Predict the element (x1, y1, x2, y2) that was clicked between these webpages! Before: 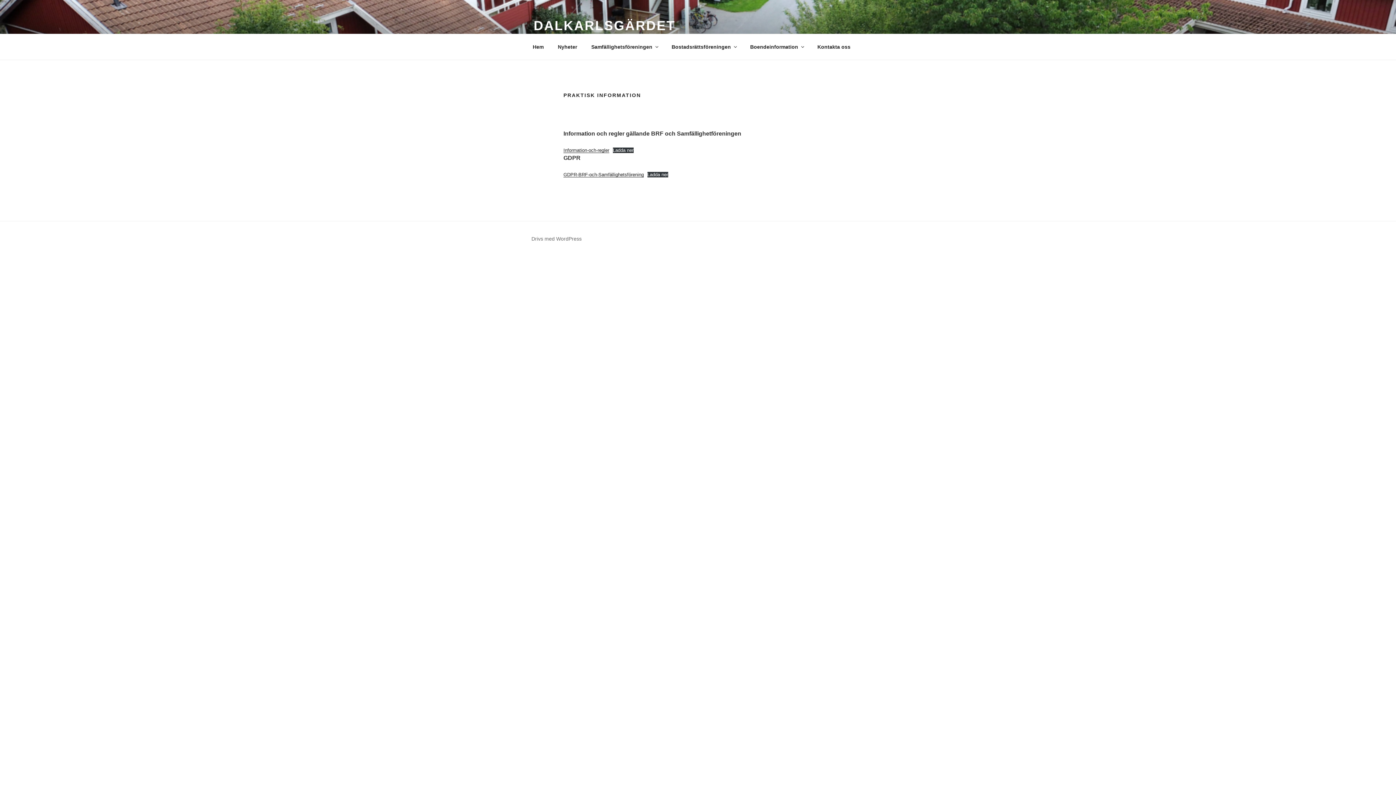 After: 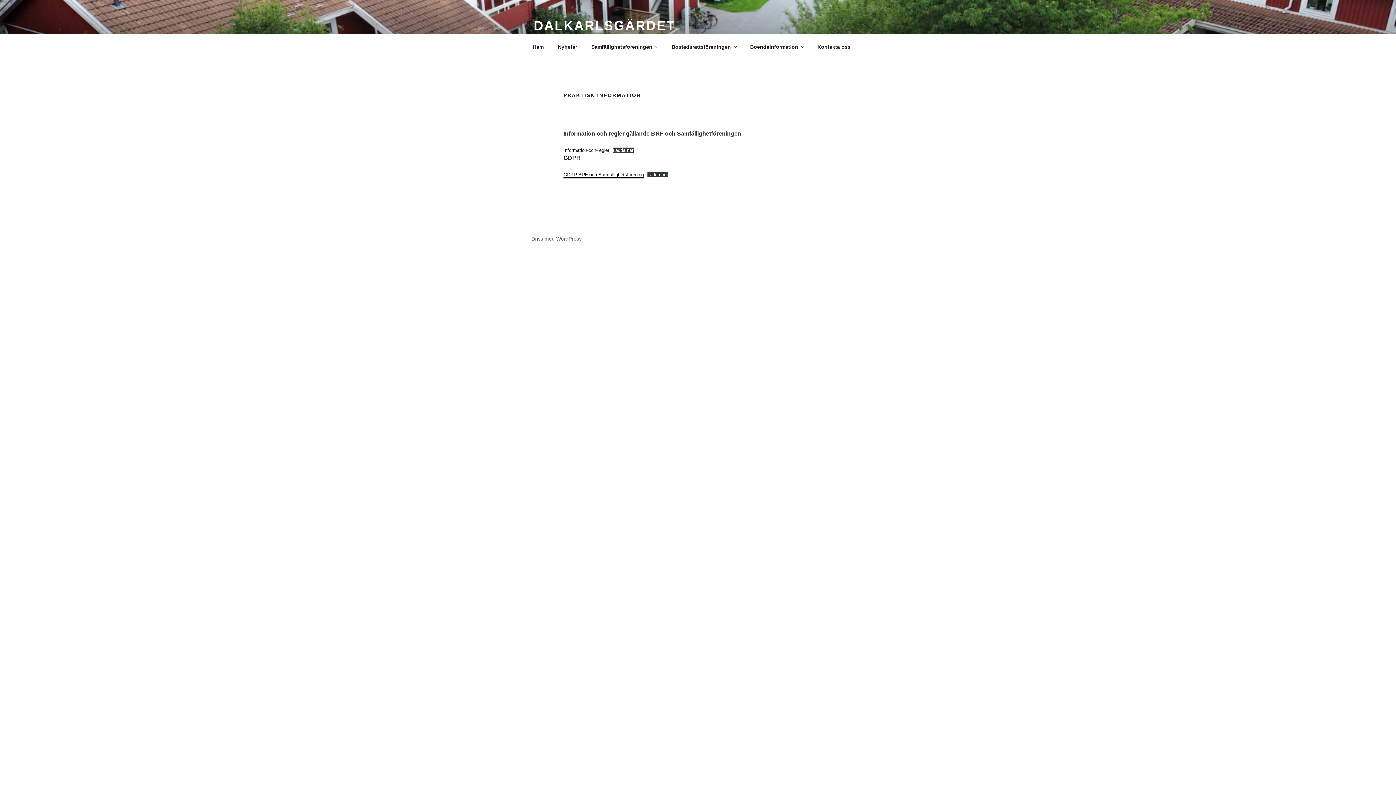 Action: label: GDPR-BRF-och-Samfällighetsförening bbox: (563, 171, 644, 177)